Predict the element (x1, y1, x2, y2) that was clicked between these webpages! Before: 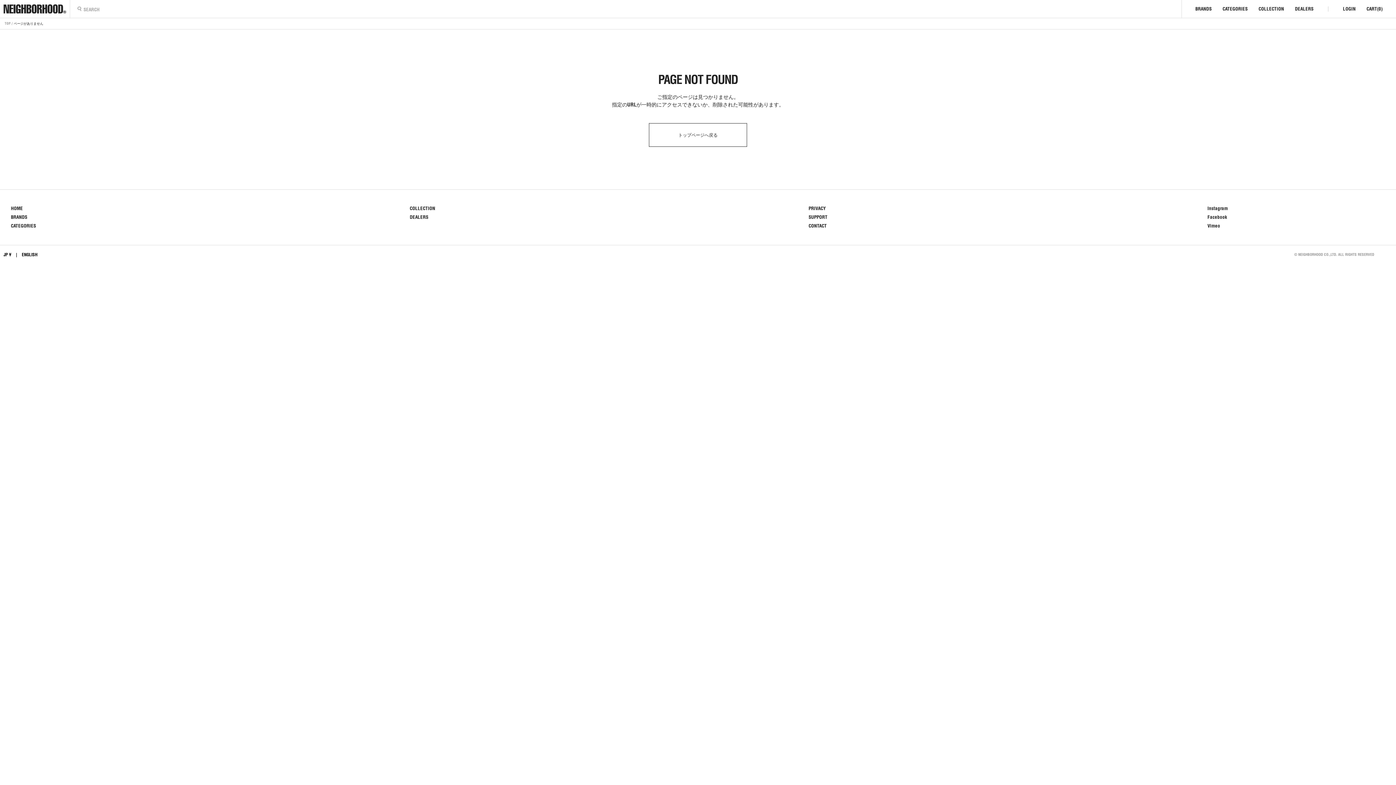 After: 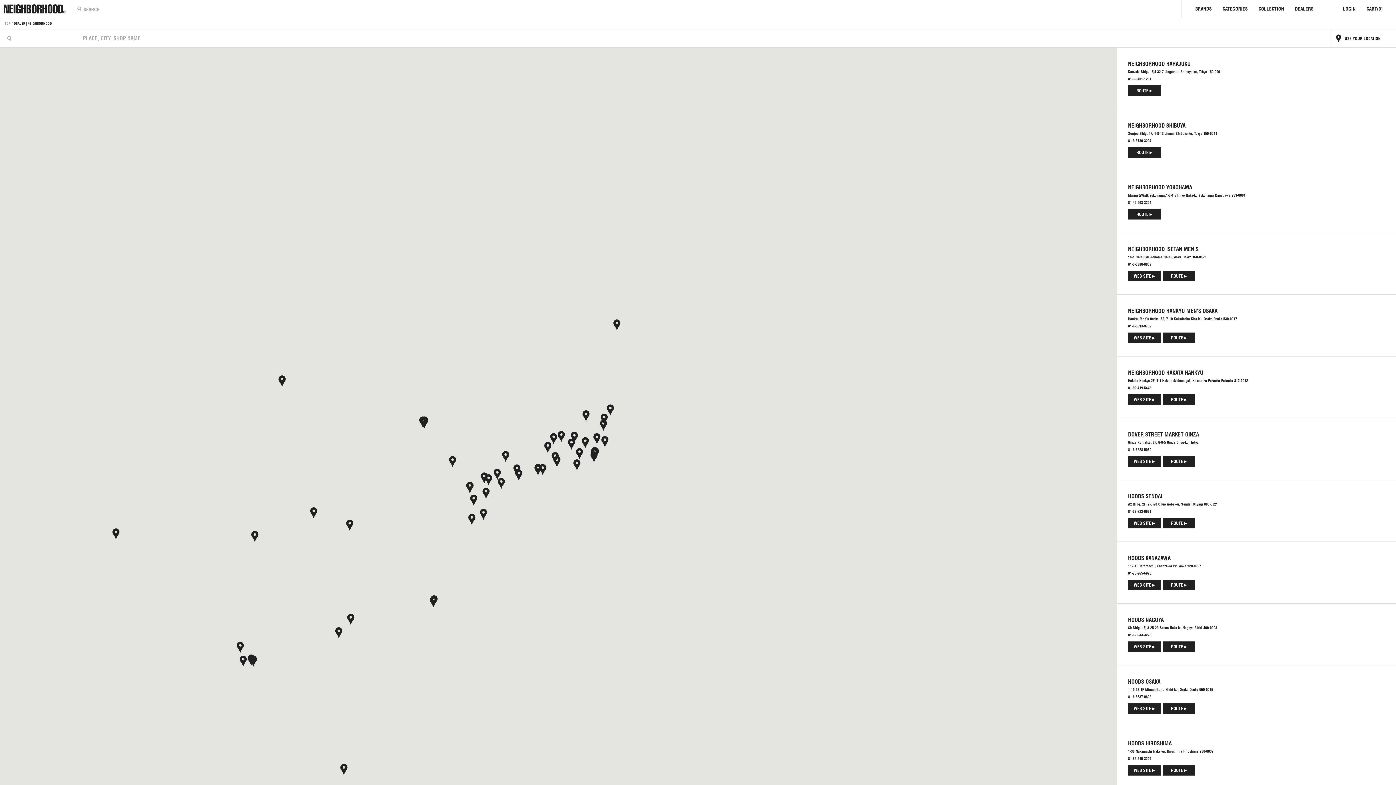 Action: label: DEALERS bbox: (1295, 5, 1313, 11)